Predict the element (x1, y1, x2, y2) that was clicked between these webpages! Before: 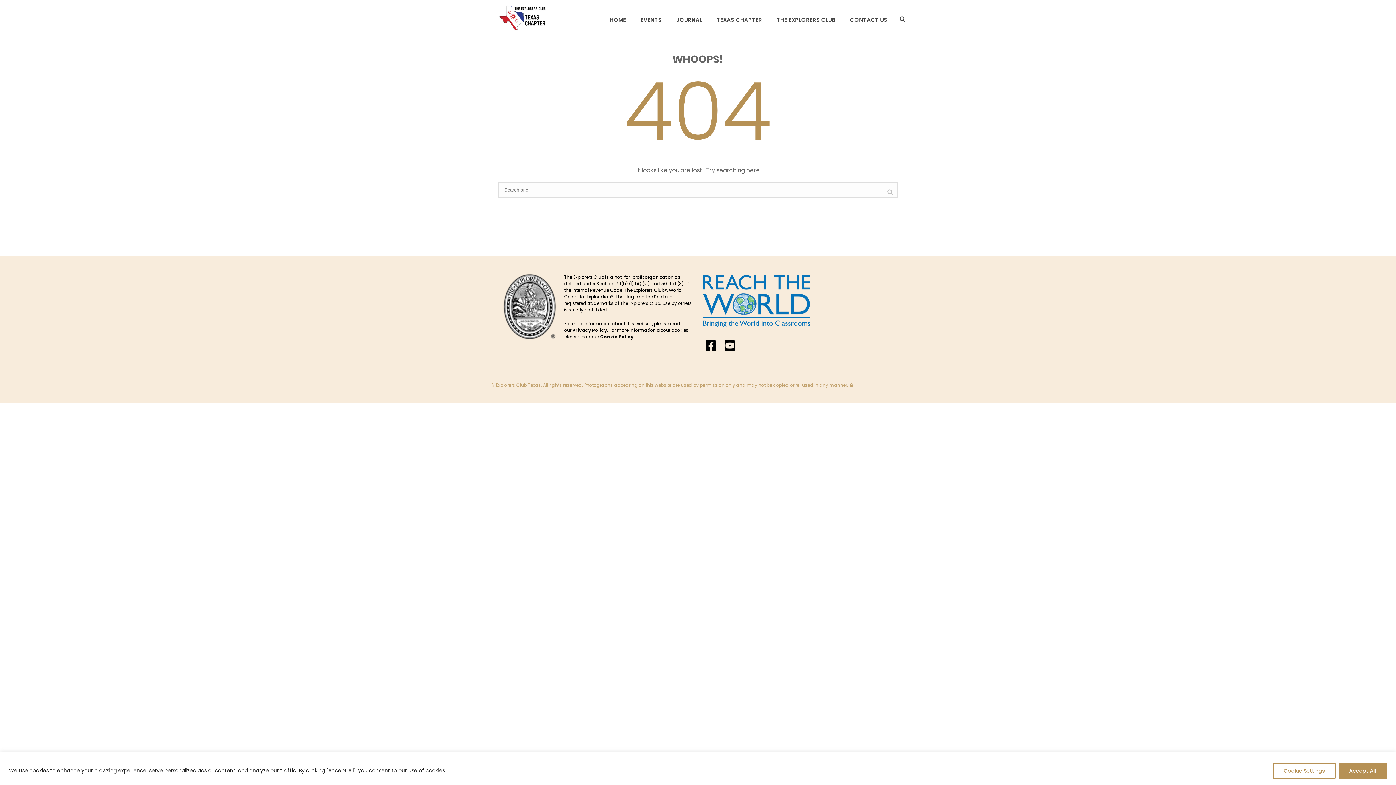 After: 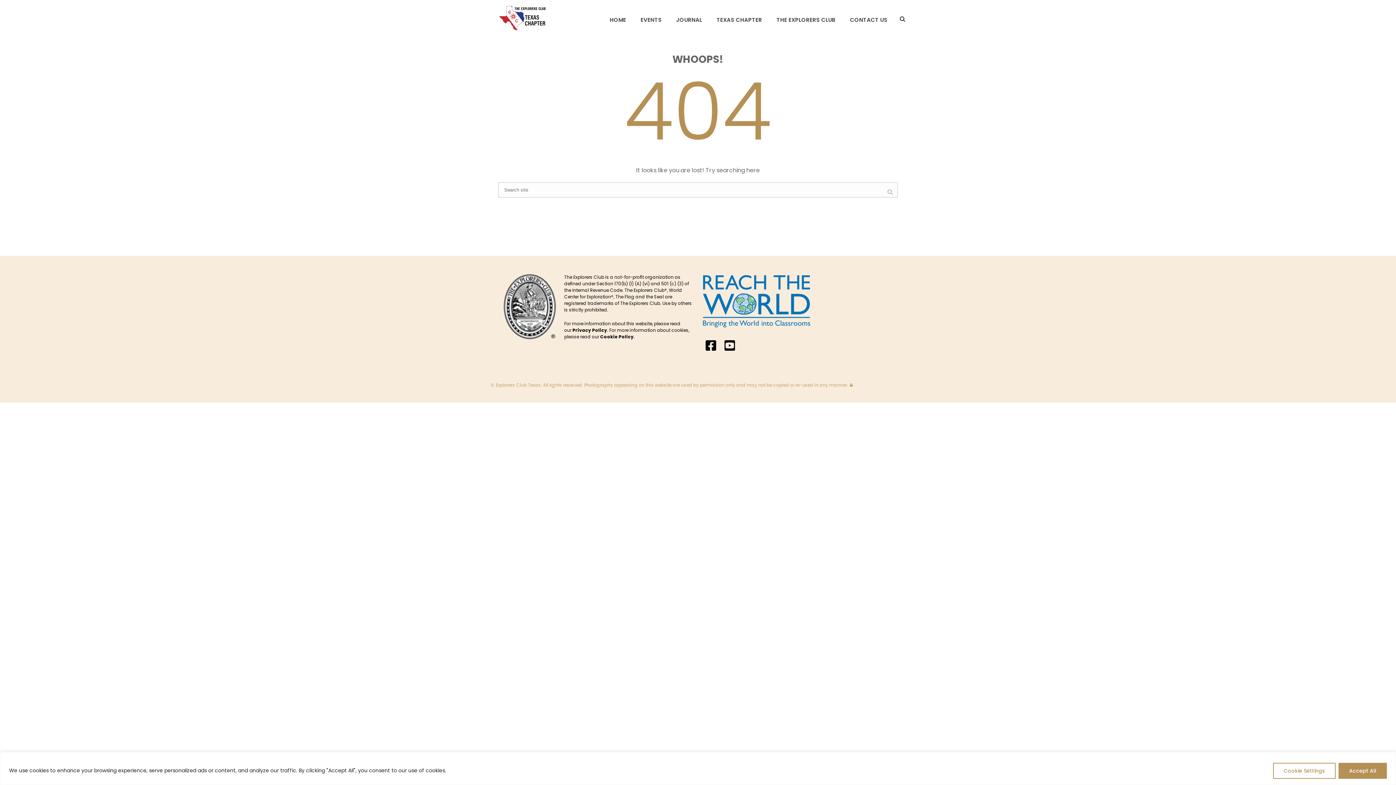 Action: bbox: (702, 297, 811, 304)